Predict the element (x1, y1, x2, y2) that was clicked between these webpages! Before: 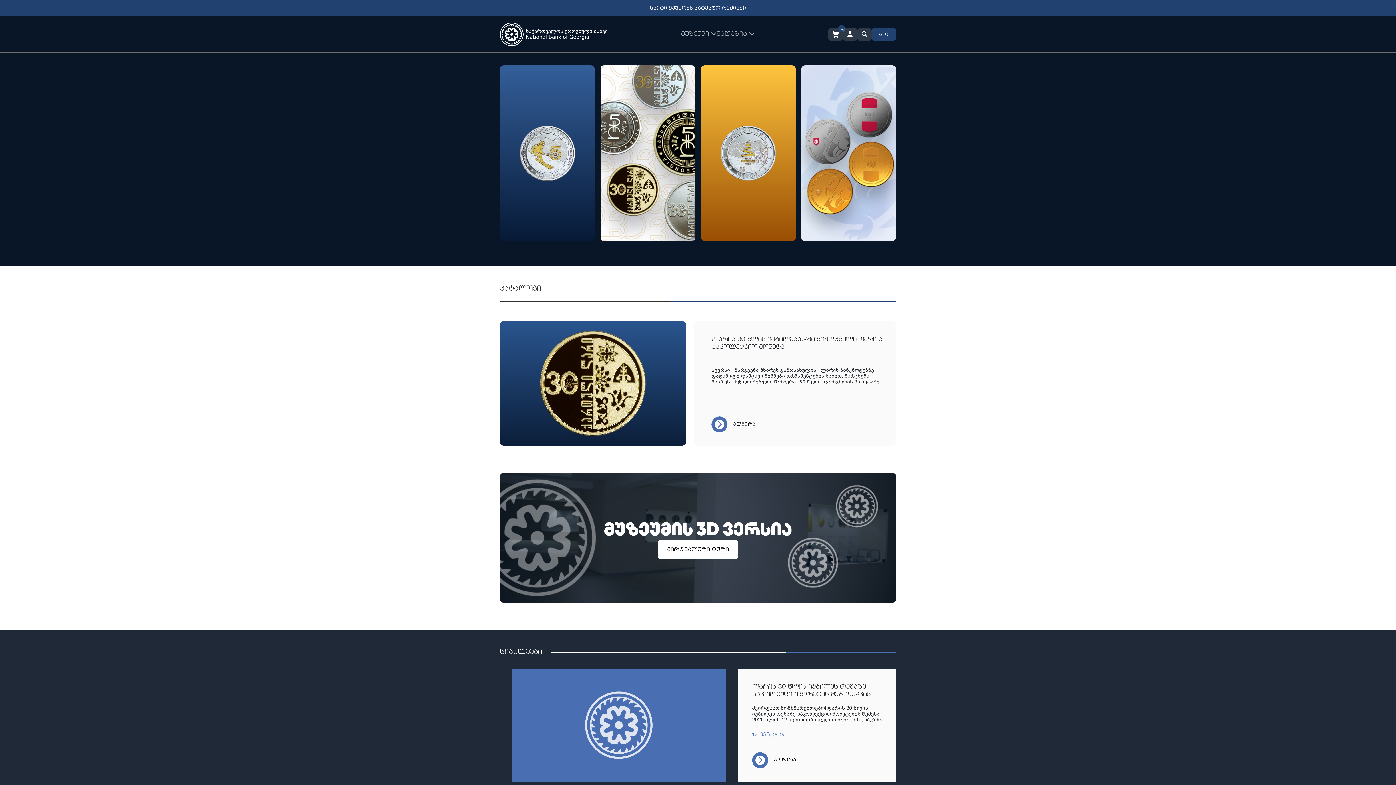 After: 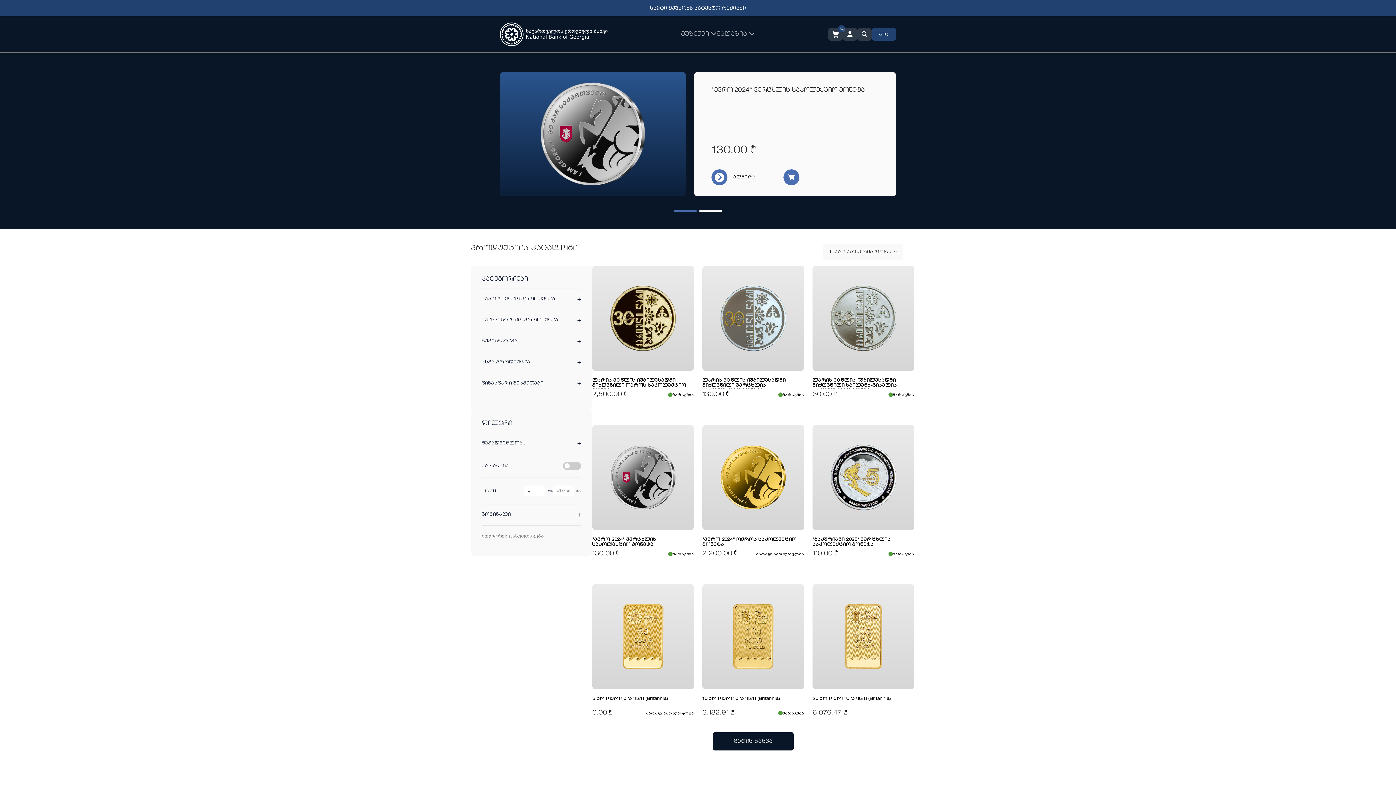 Action: label: კატალოგი bbox: (500, 285, 541, 292)